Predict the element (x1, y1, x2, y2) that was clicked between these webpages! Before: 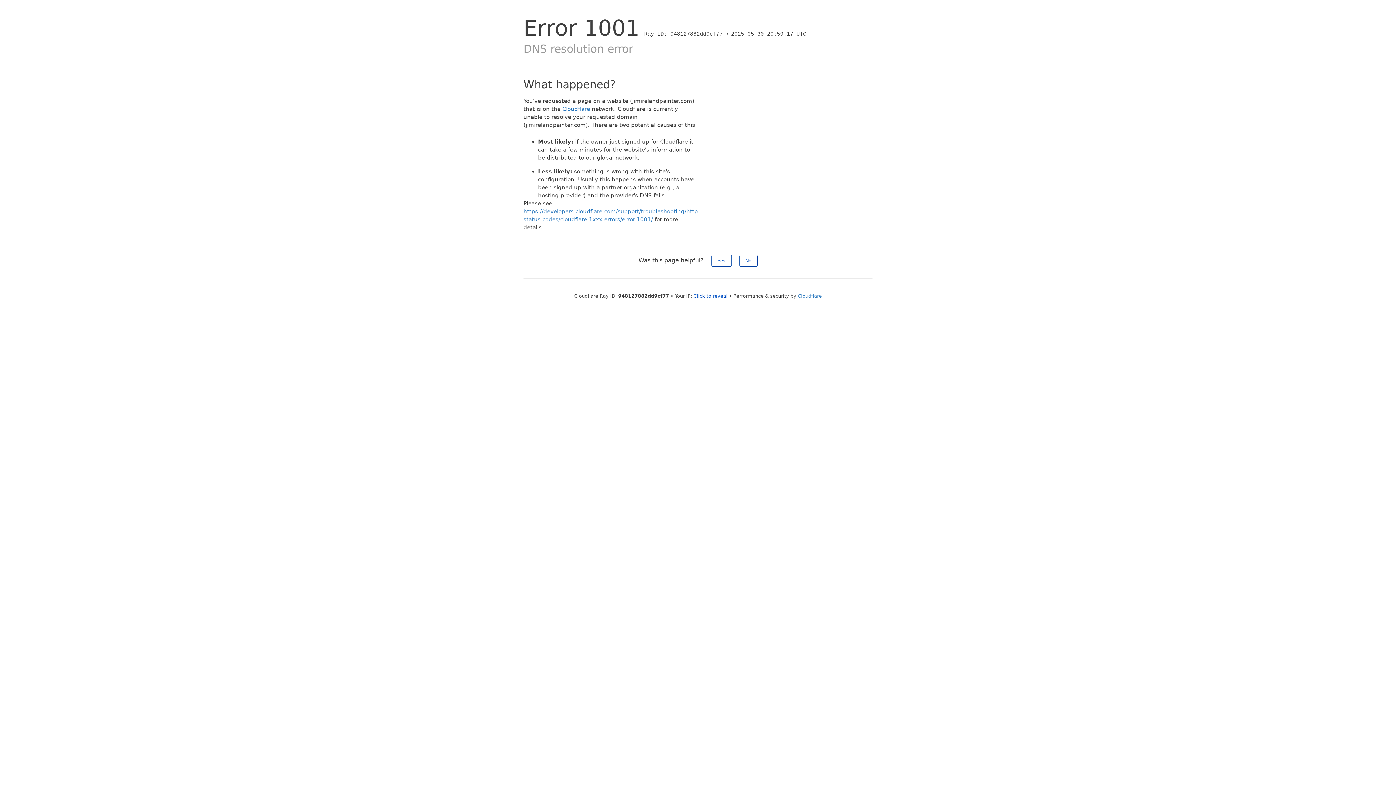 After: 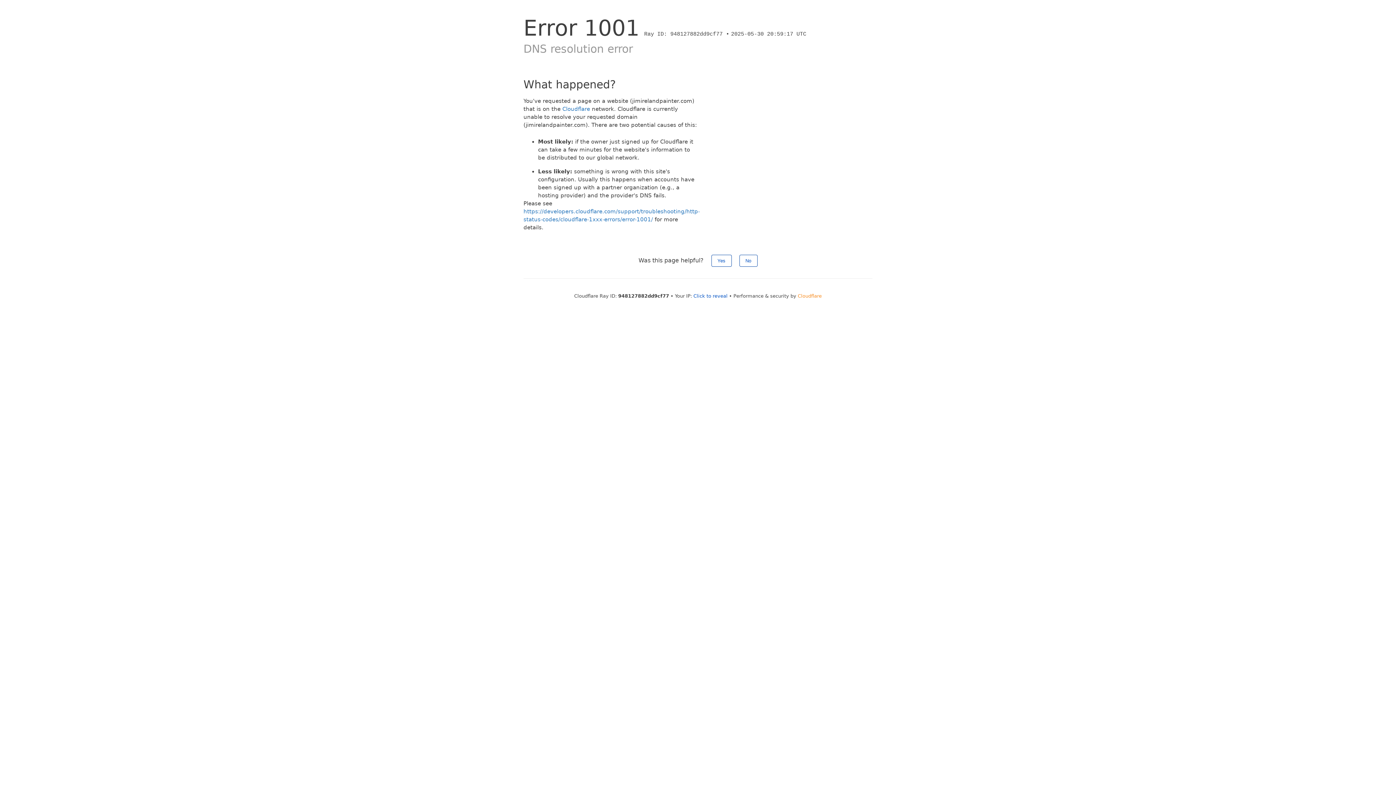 Action: bbox: (798, 293, 822, 298) label: Cloudflare